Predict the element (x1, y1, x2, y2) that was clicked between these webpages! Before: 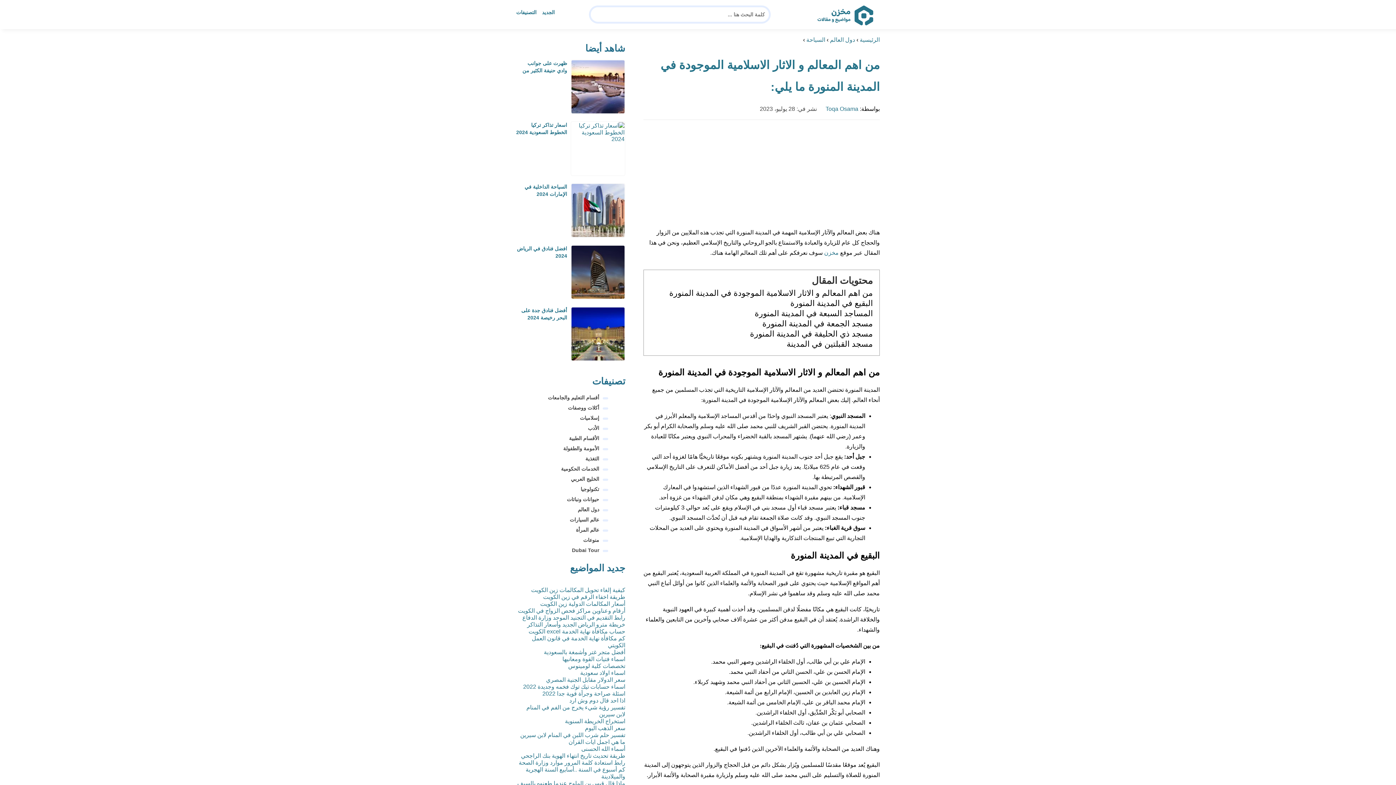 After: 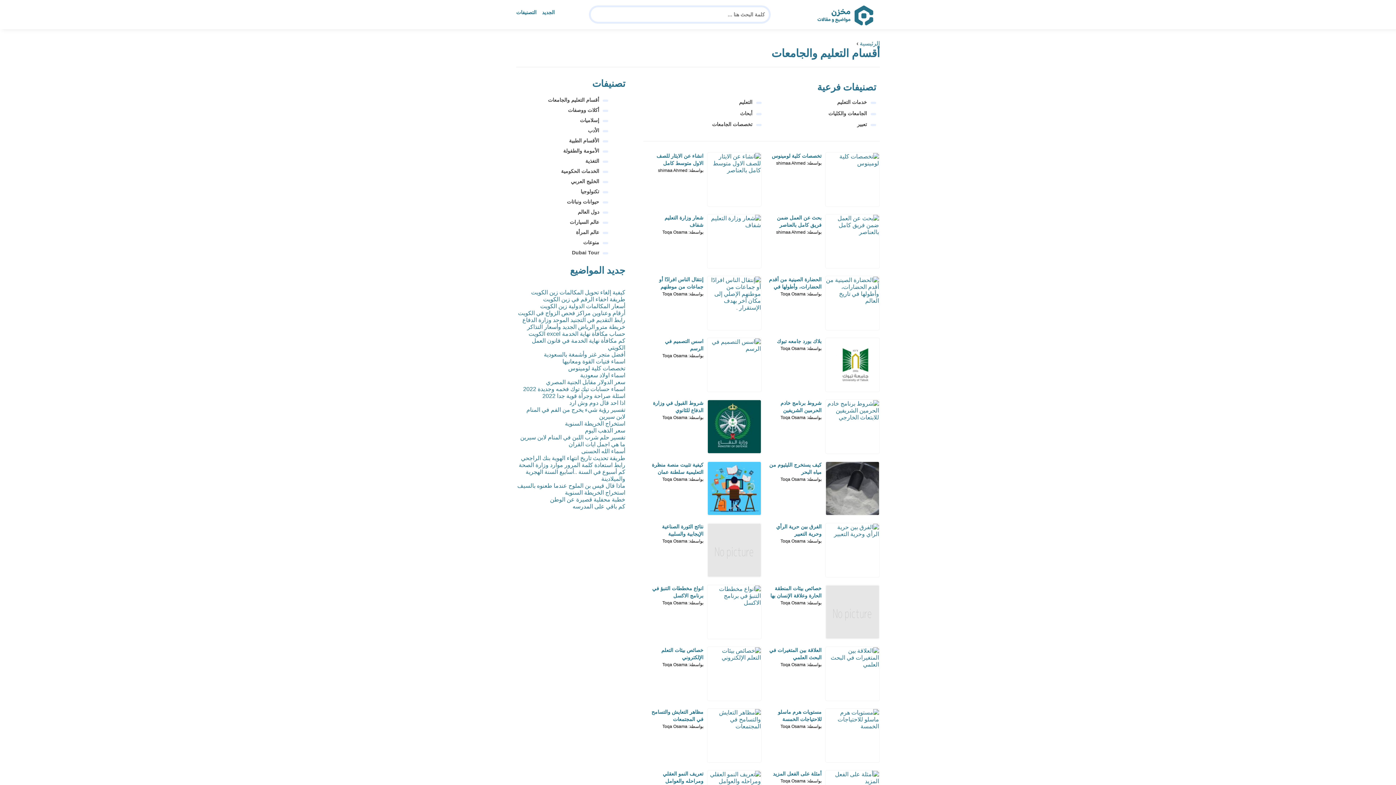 Action: bbox: (548, 394, 599, 400) label: أقسام التعليم والجامعات